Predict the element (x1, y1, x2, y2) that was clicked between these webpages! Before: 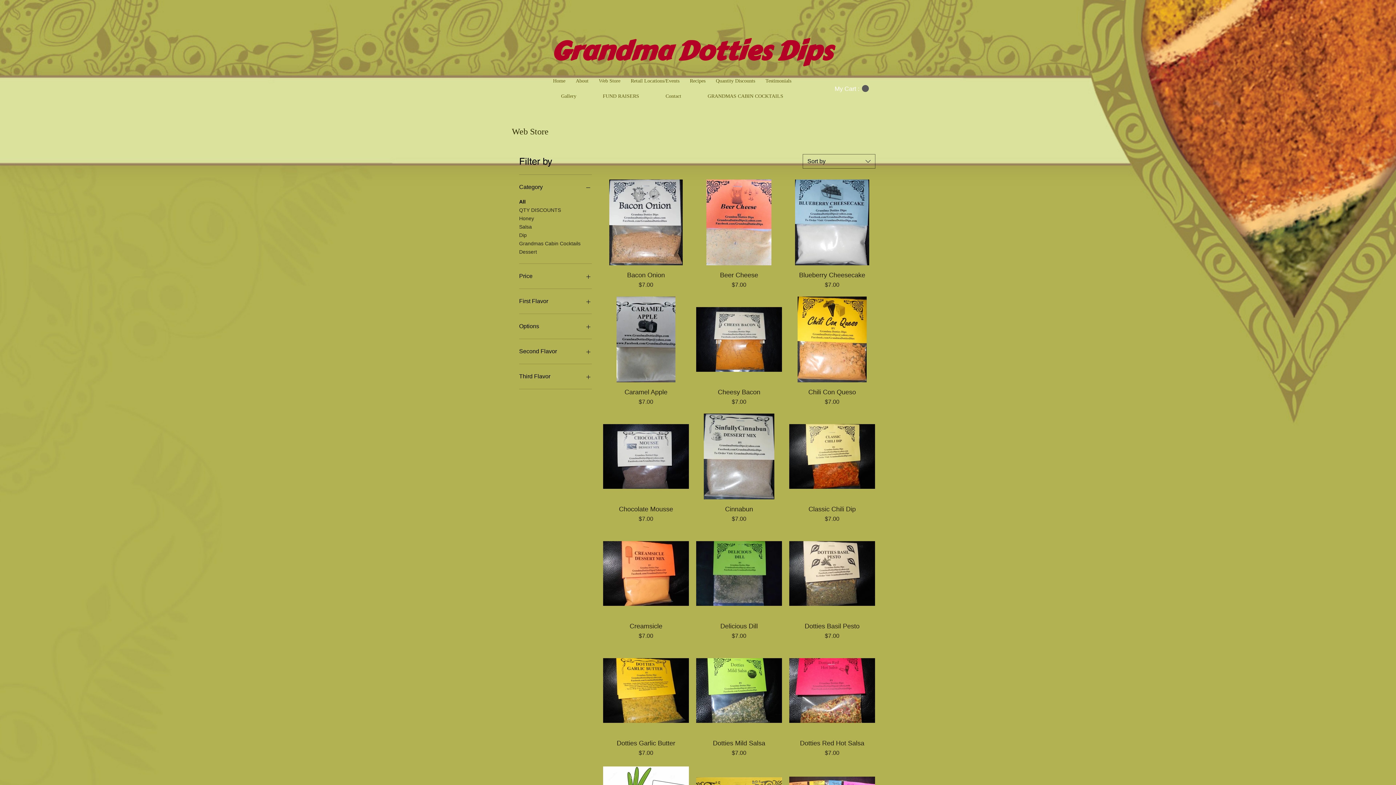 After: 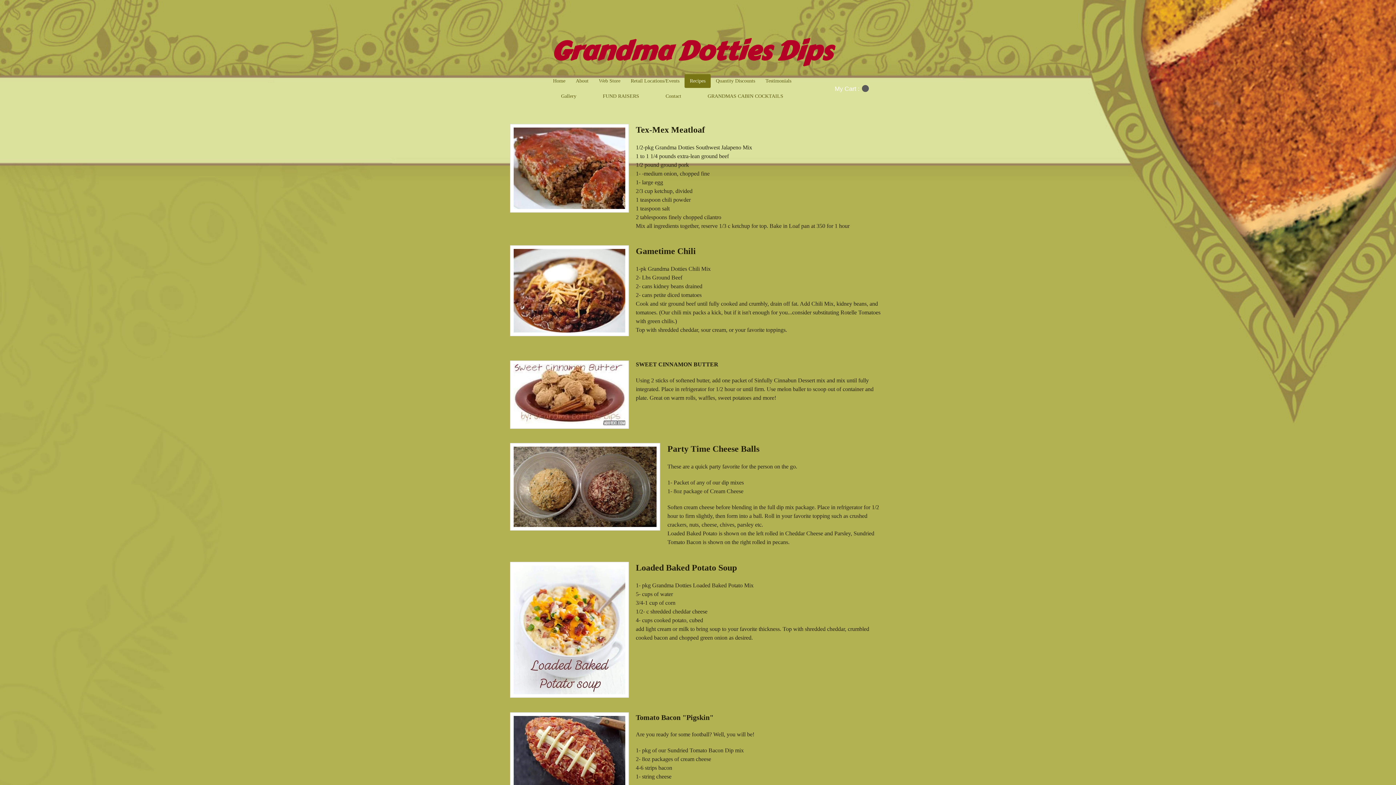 Action: label: Recipes bbox: (684, 74, 710, 88)